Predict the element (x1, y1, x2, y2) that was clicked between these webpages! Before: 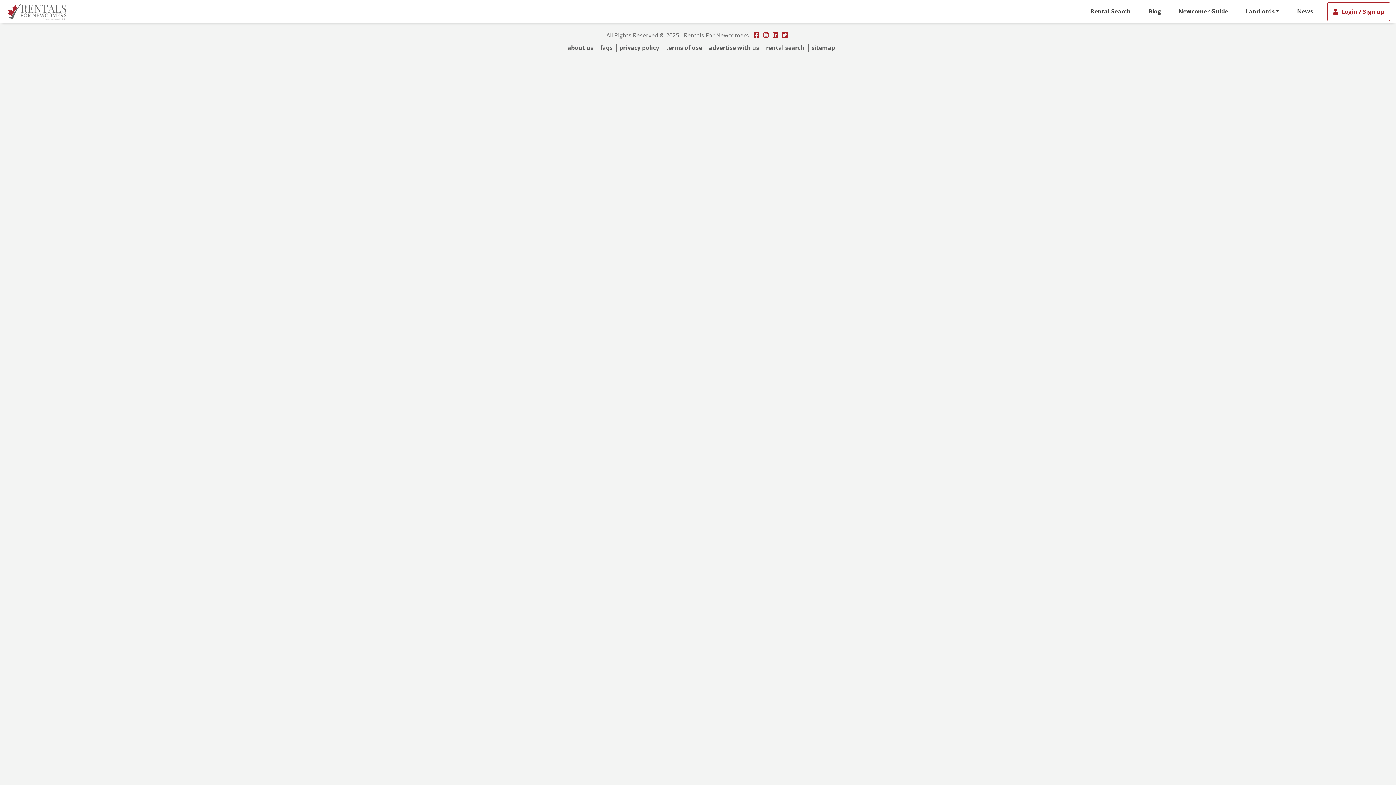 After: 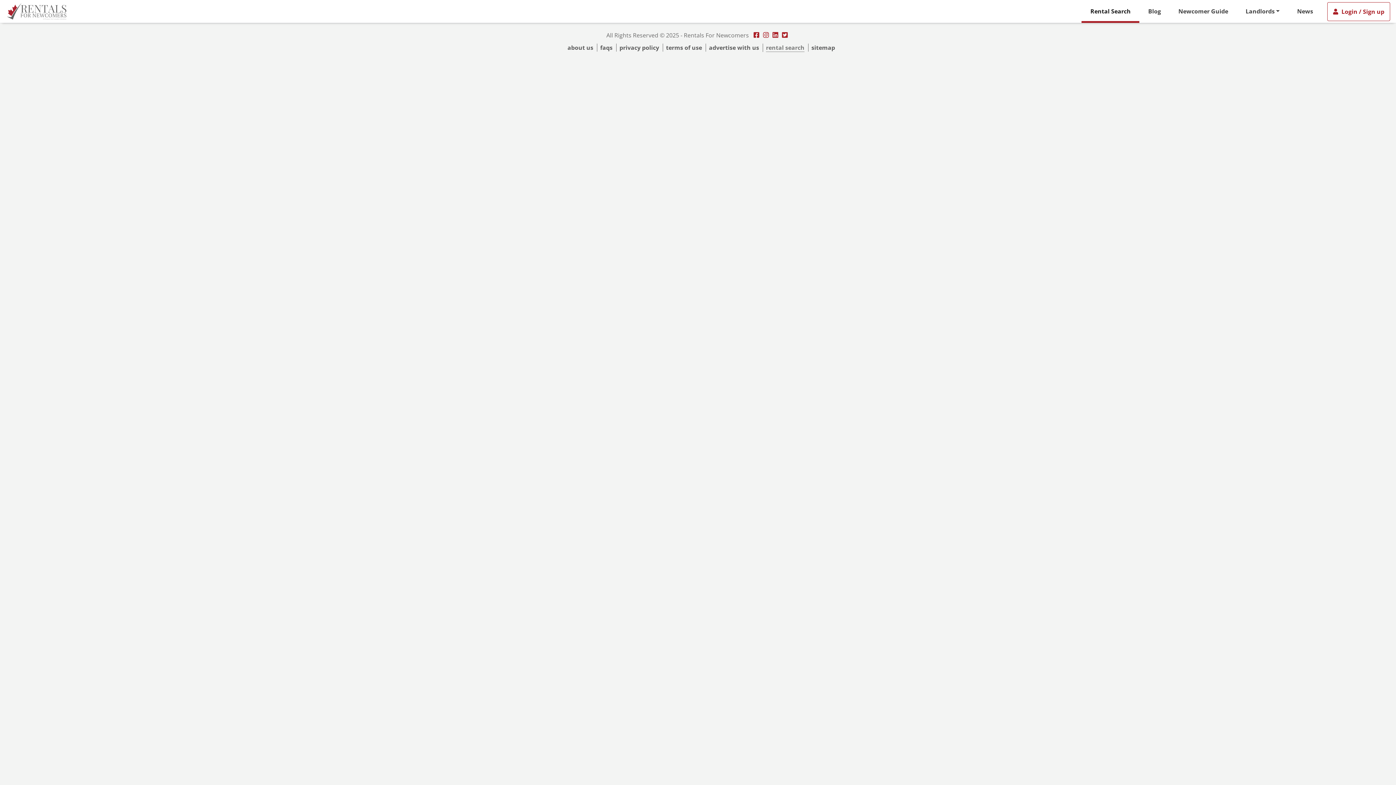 Action: label: rental search bbox: (766, 43, 804, 51)